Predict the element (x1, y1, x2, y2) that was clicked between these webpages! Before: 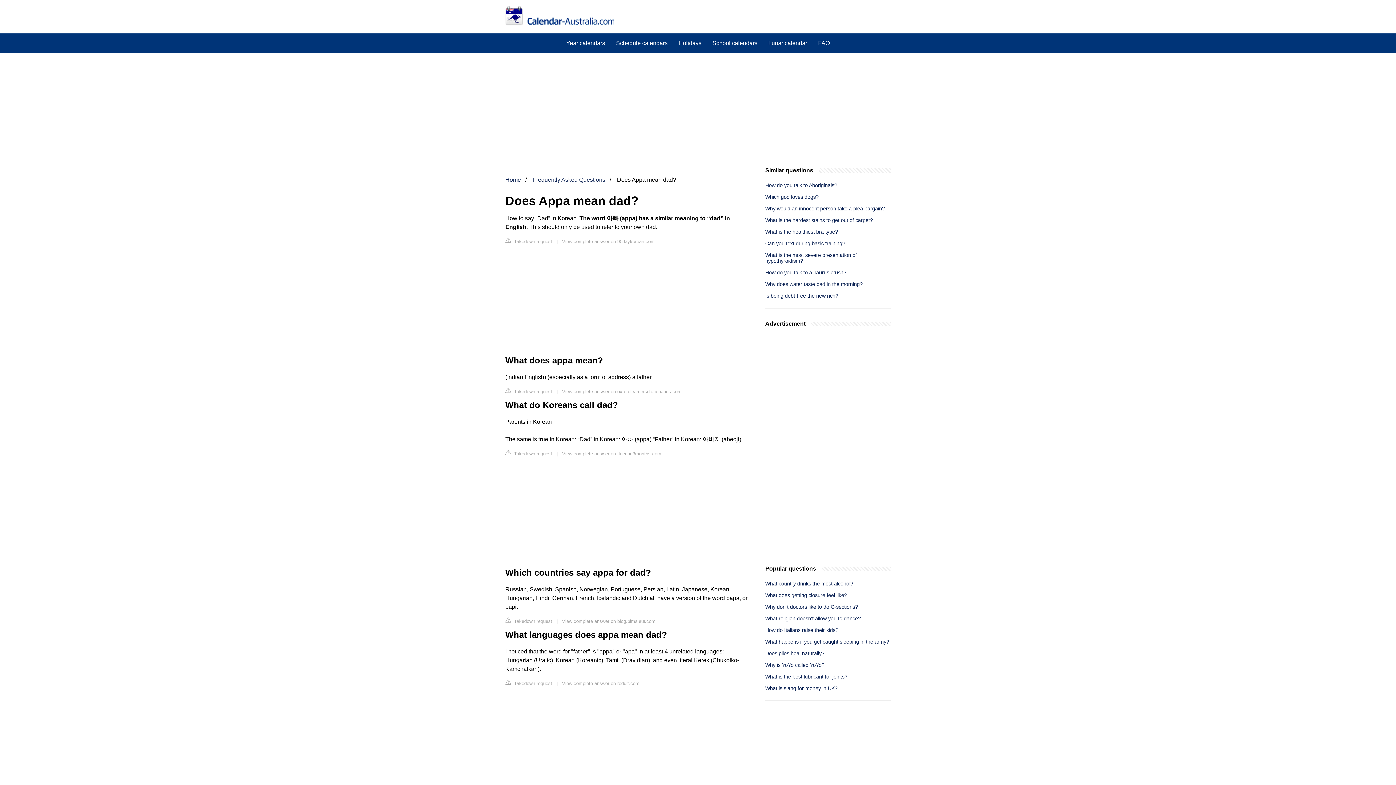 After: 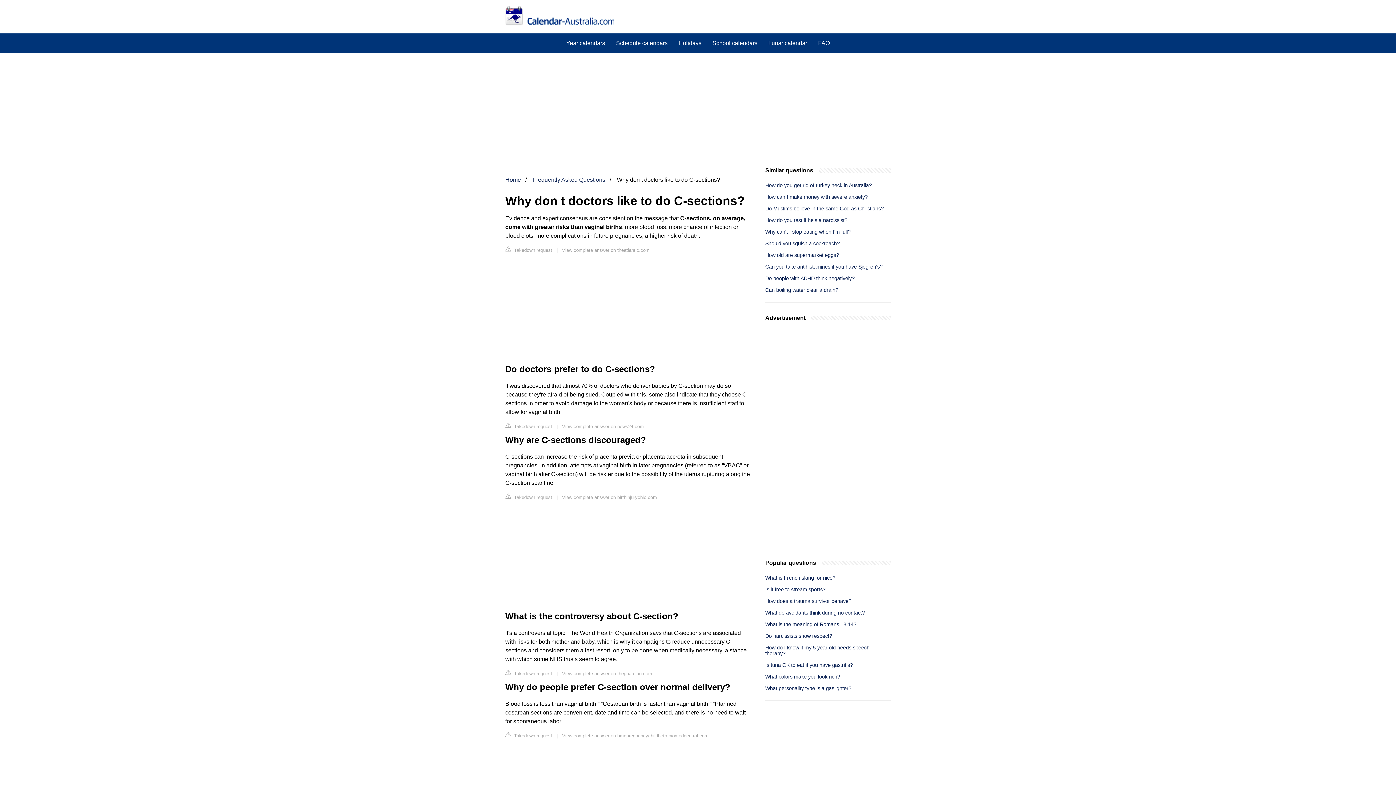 Action: label: Why don t doctors like to do C-sections? bbox: (765, 604, 858, 610)